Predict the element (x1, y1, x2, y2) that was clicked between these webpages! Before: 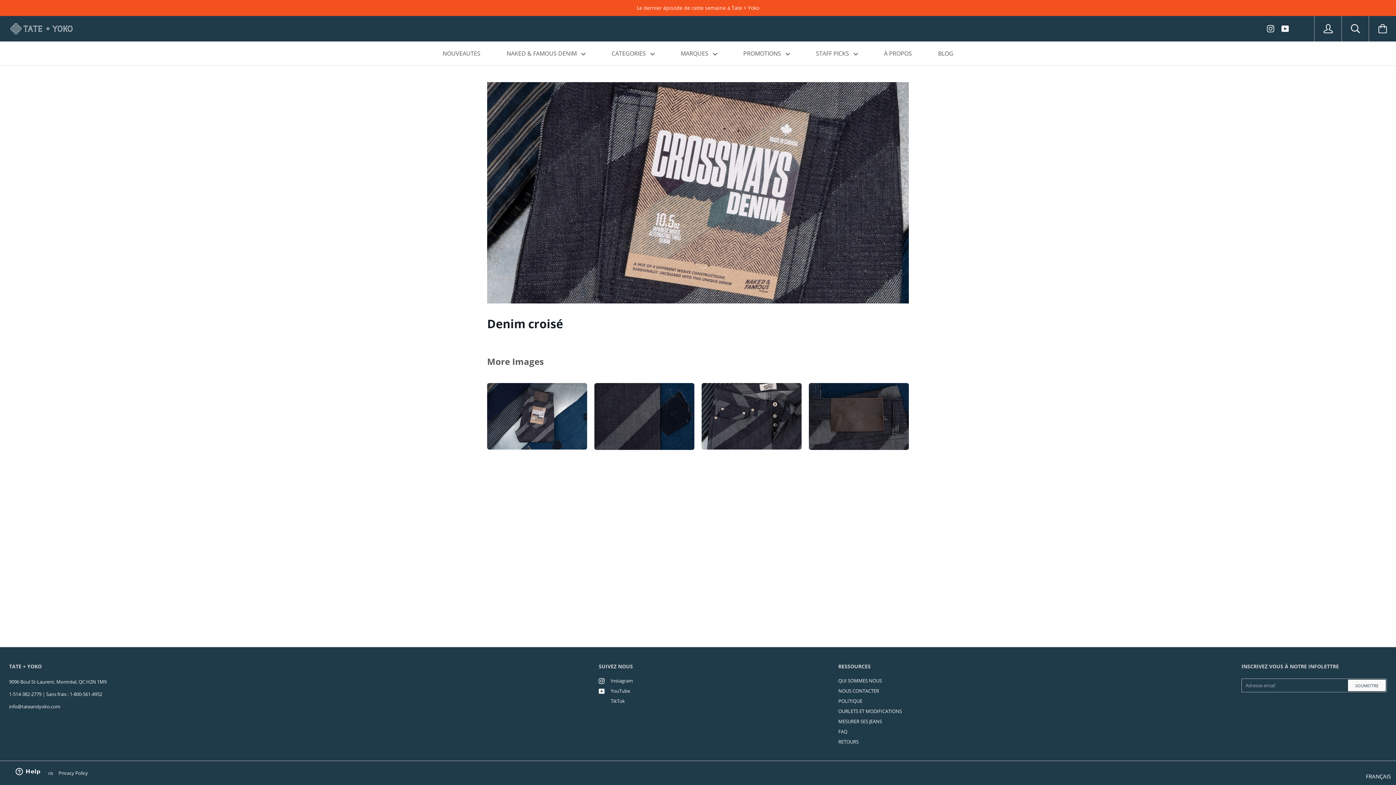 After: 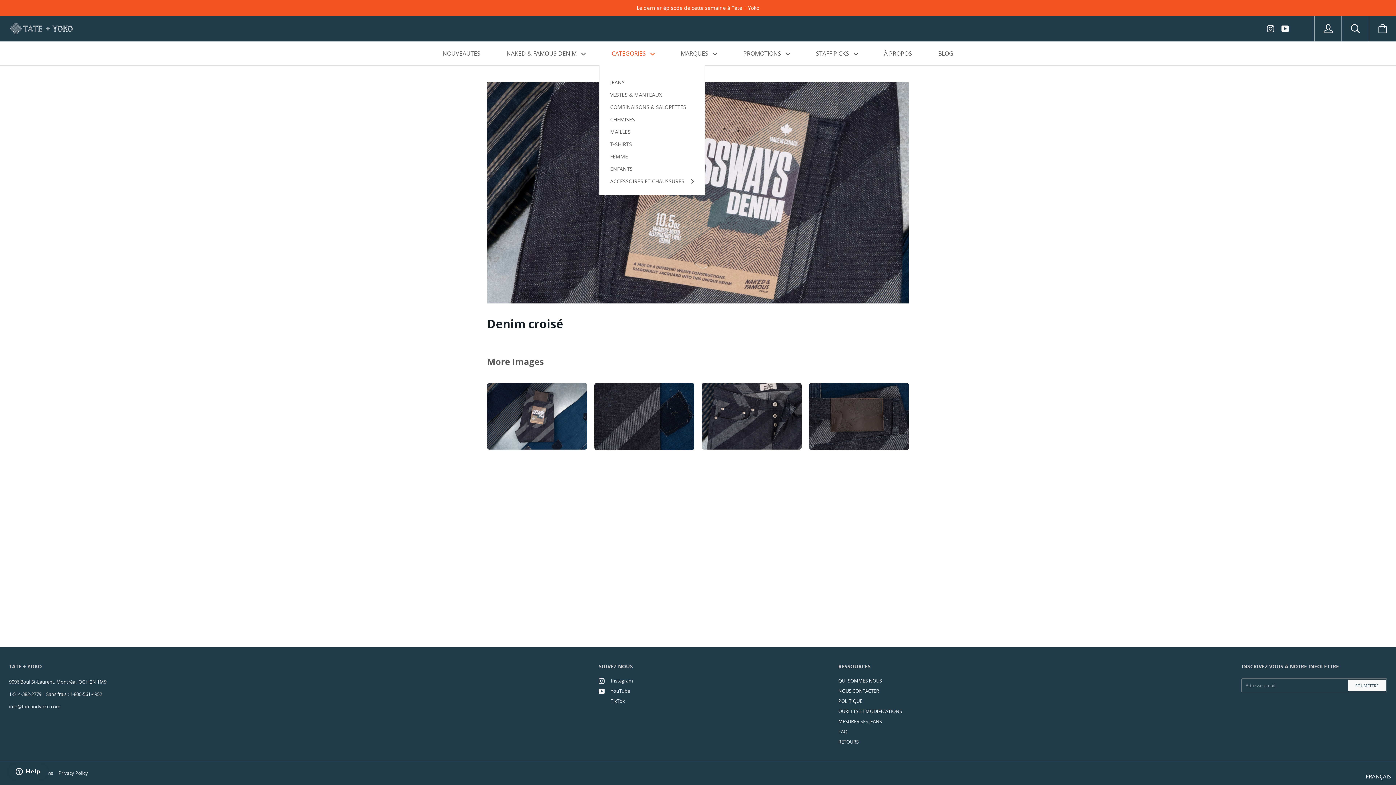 Action: label: CATEGORIES  bbox: (599, 41, 667, 65)